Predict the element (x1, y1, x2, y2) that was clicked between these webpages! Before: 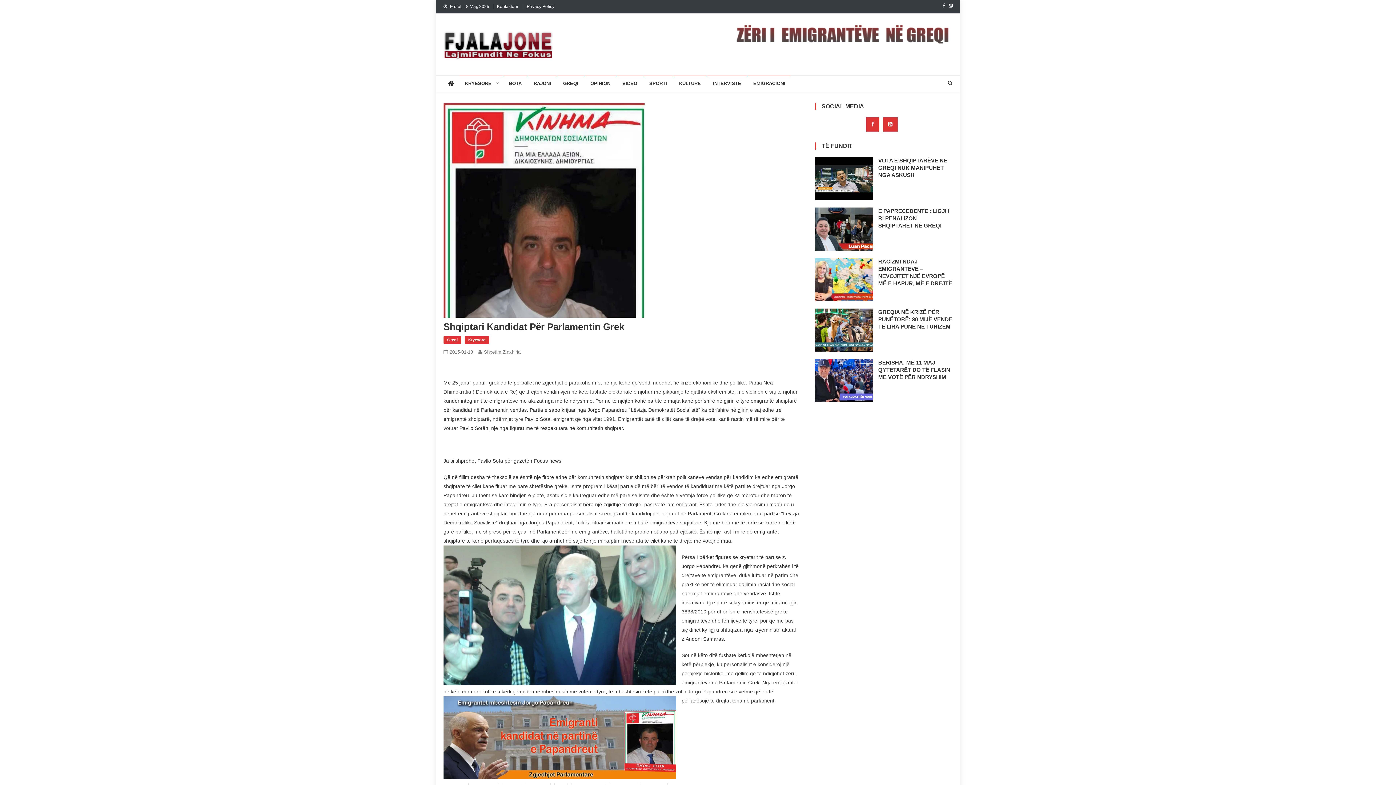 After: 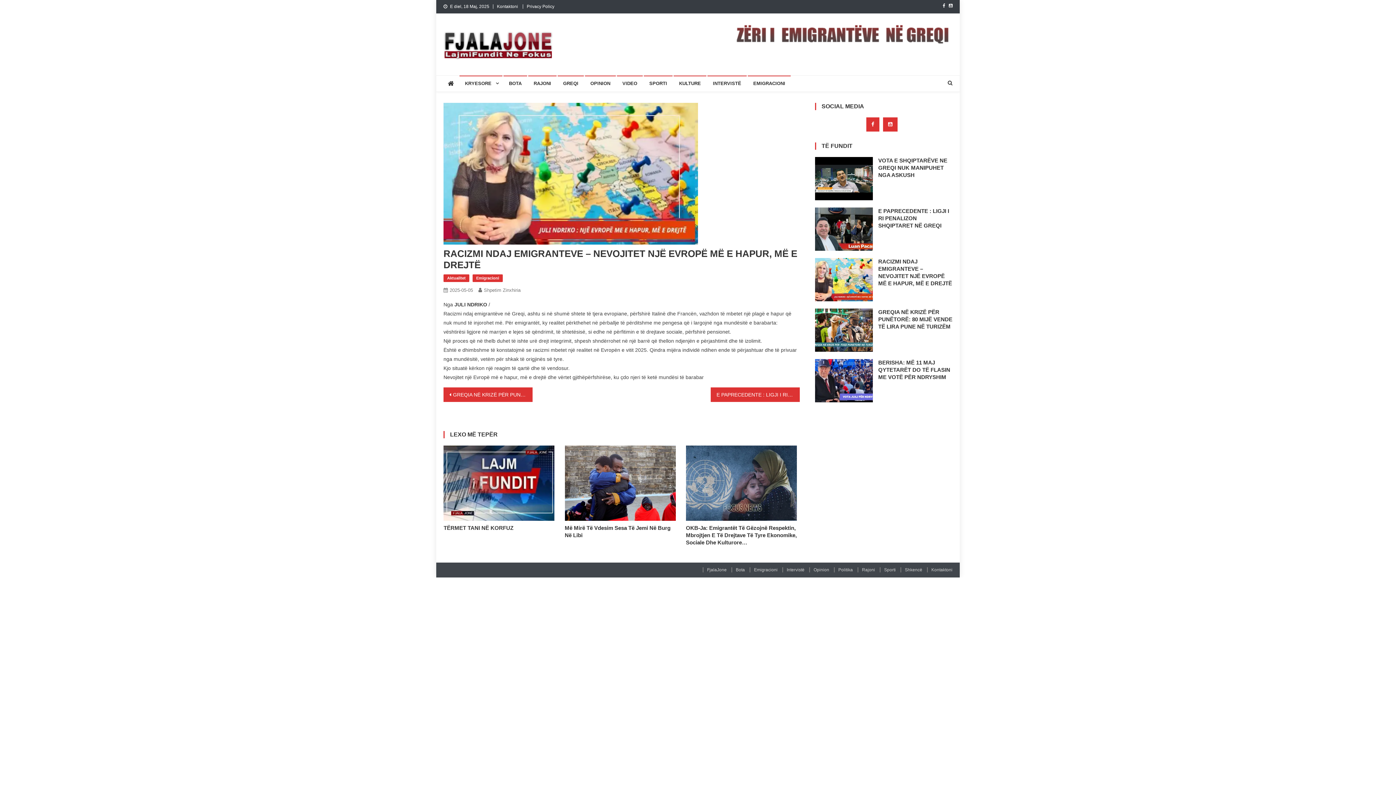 Action: bbox: (878, 258, 952, 287) label: RACIZMI NDAJ EMIGRANTEVE – NEVOJITET NJË EVROPË MË E HAPUR, MË E DREJTË